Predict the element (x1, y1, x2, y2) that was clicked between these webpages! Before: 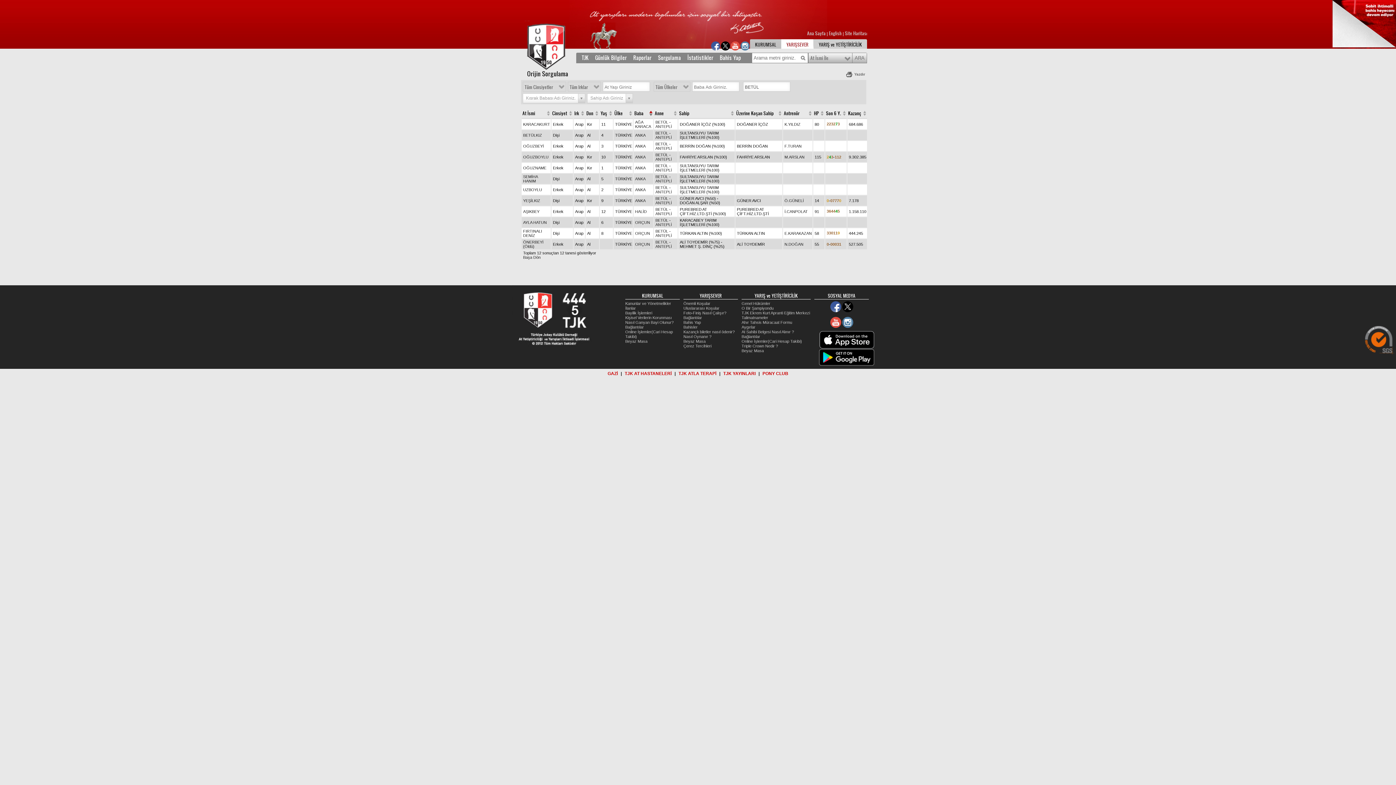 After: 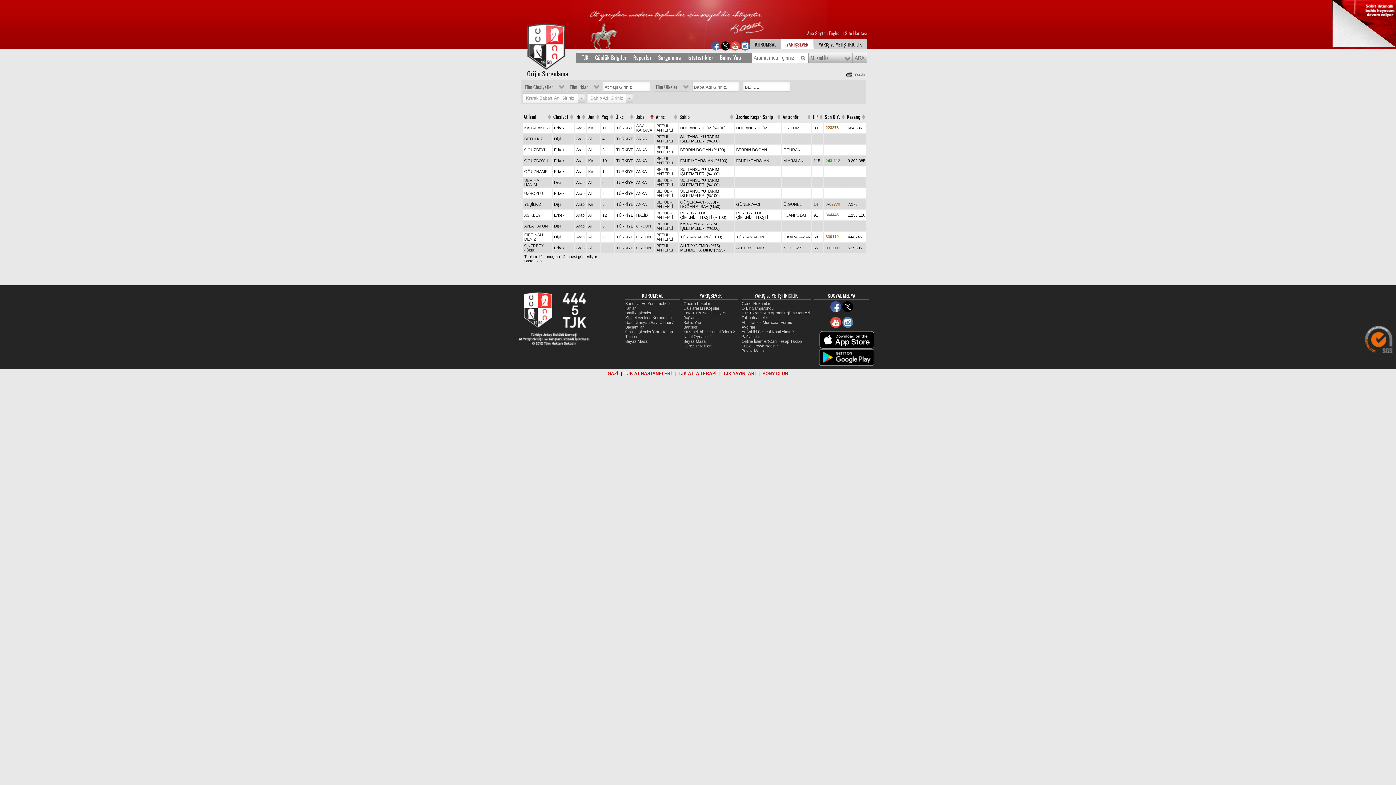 Action: bbox: (634, 110, 655, 116) label: Baba